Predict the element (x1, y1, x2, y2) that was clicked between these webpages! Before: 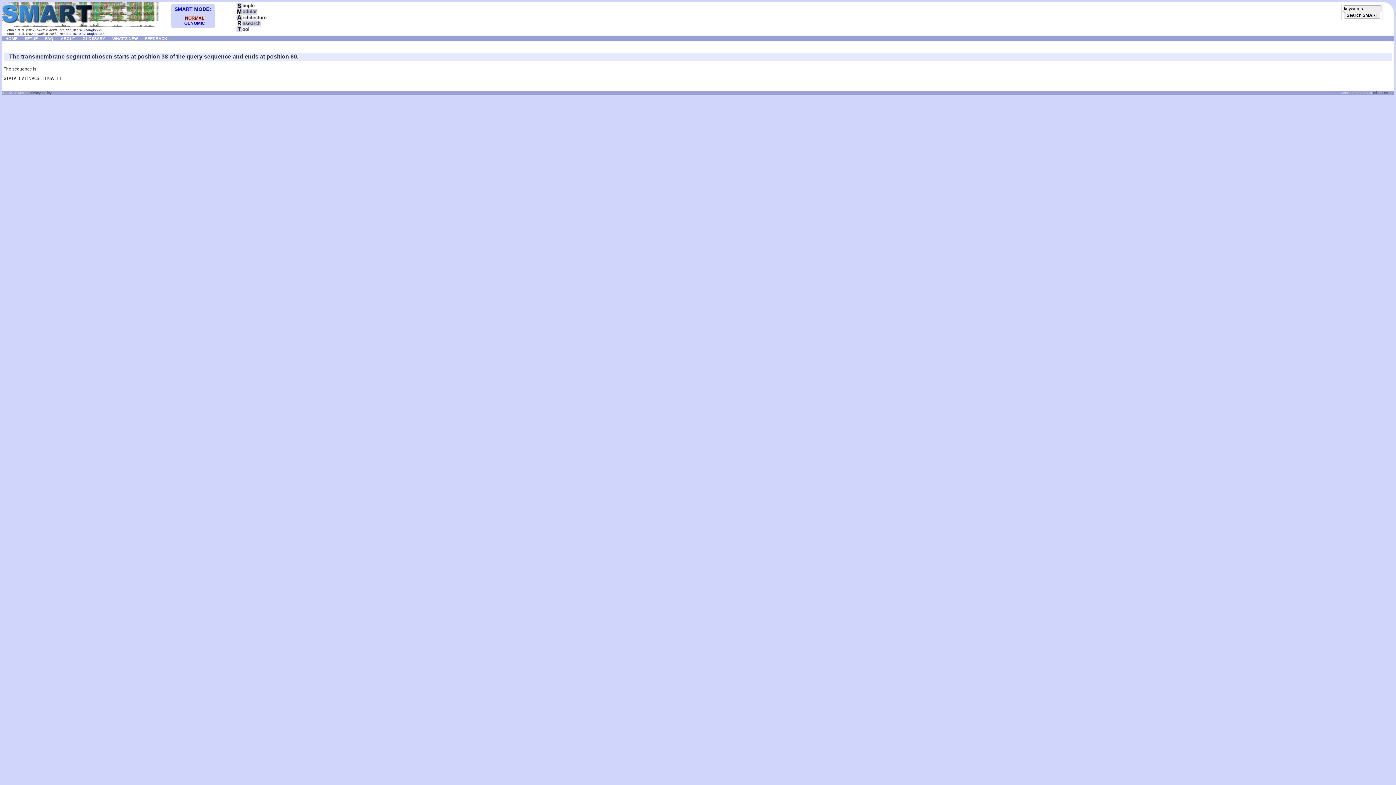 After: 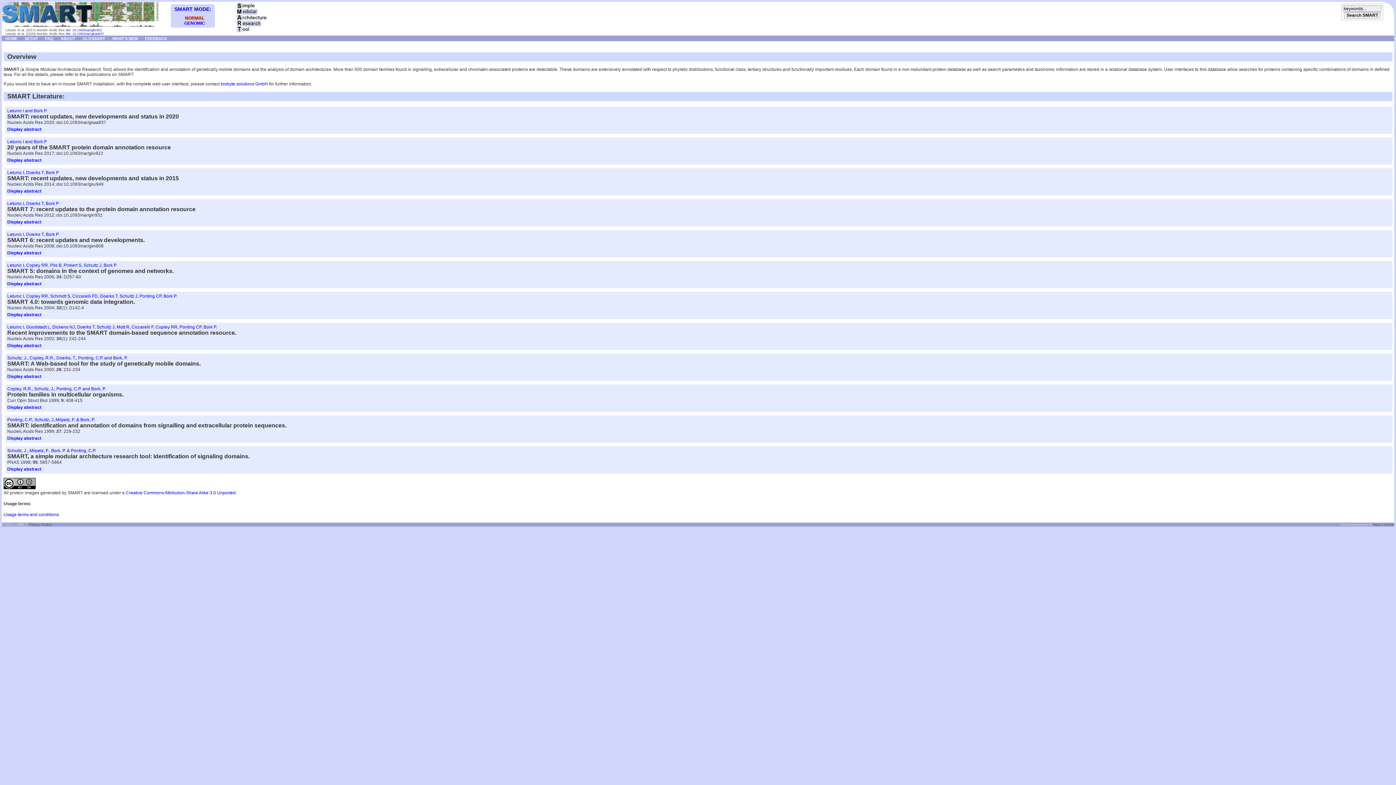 Action: label: ABOUT bbox: (57, 35, 78, 40)